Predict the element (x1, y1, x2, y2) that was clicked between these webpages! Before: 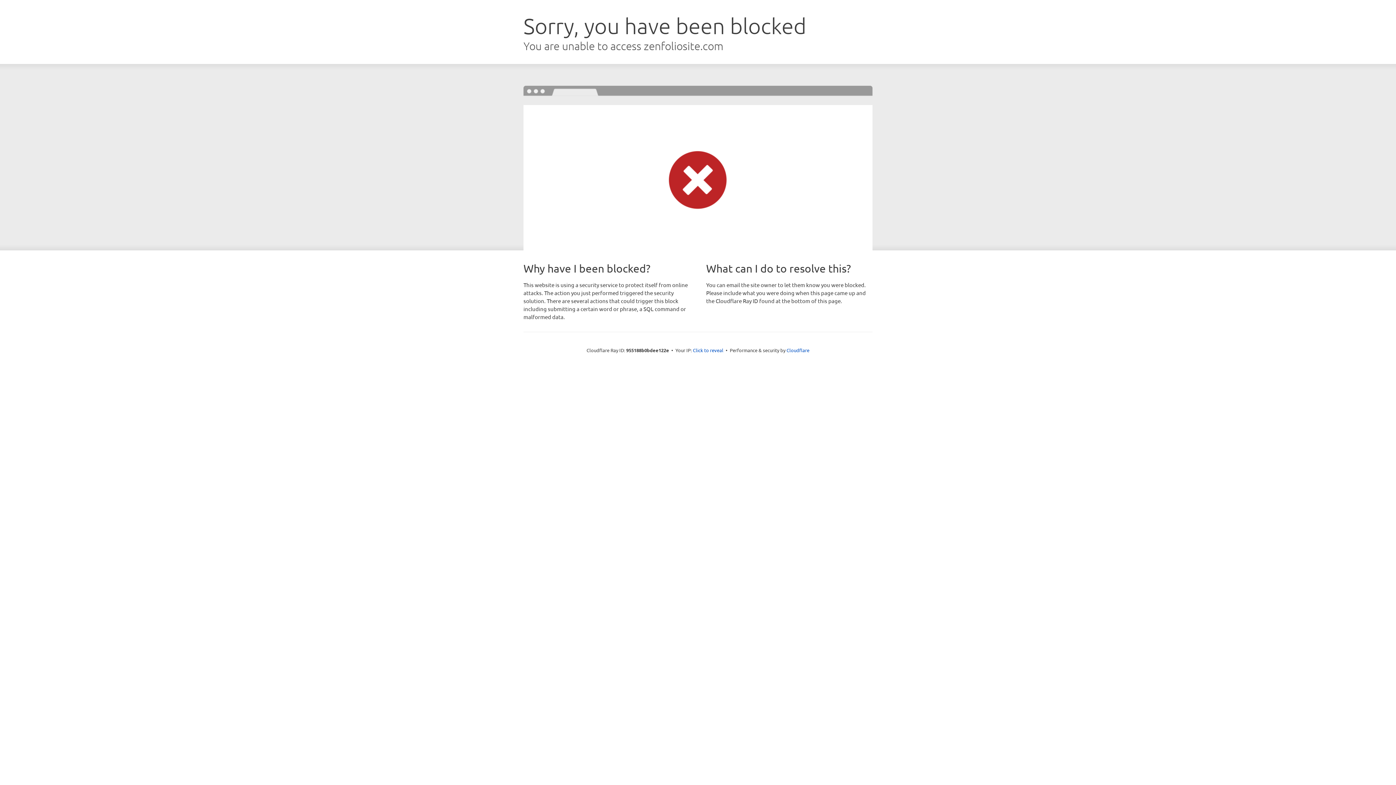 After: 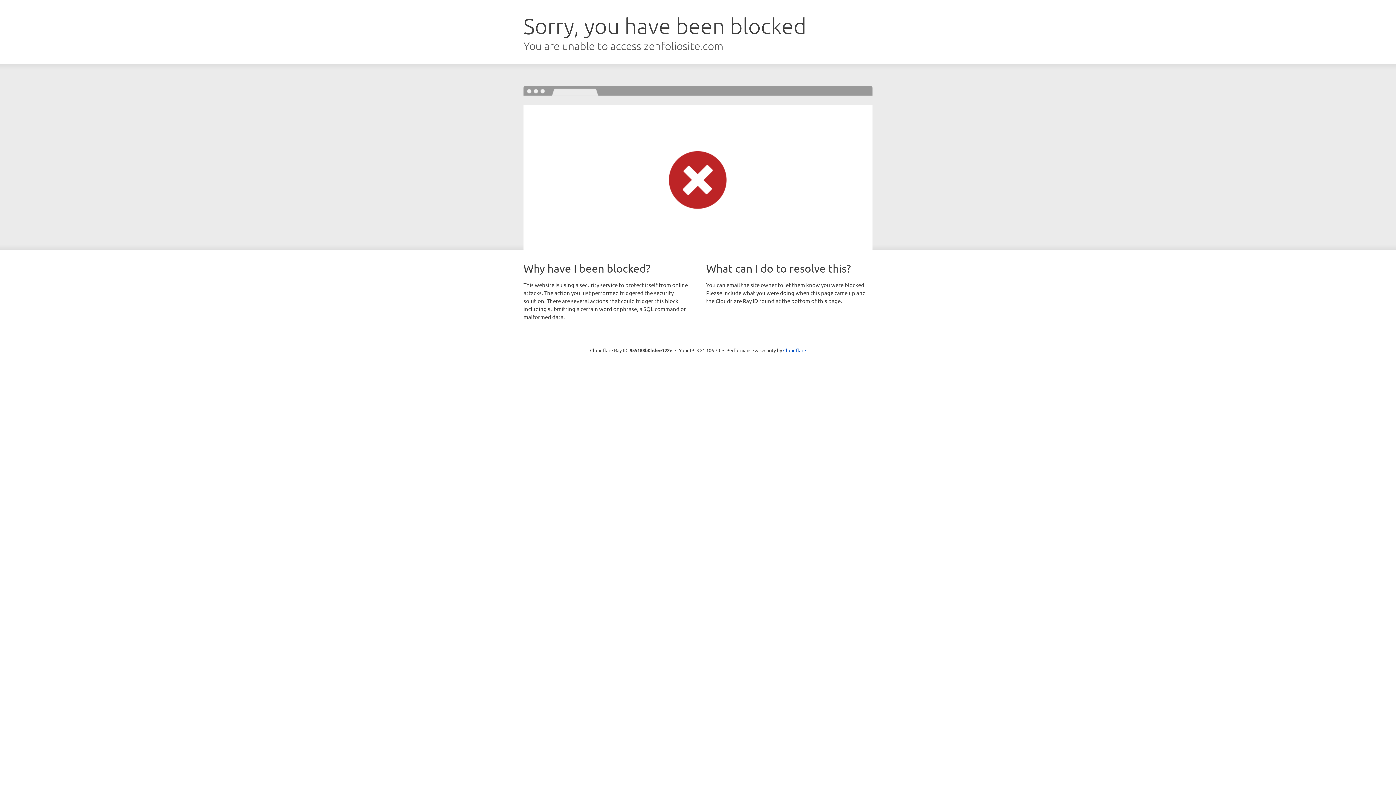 Action: label: Click to reveal bbox: (693, 346, 723, 353)